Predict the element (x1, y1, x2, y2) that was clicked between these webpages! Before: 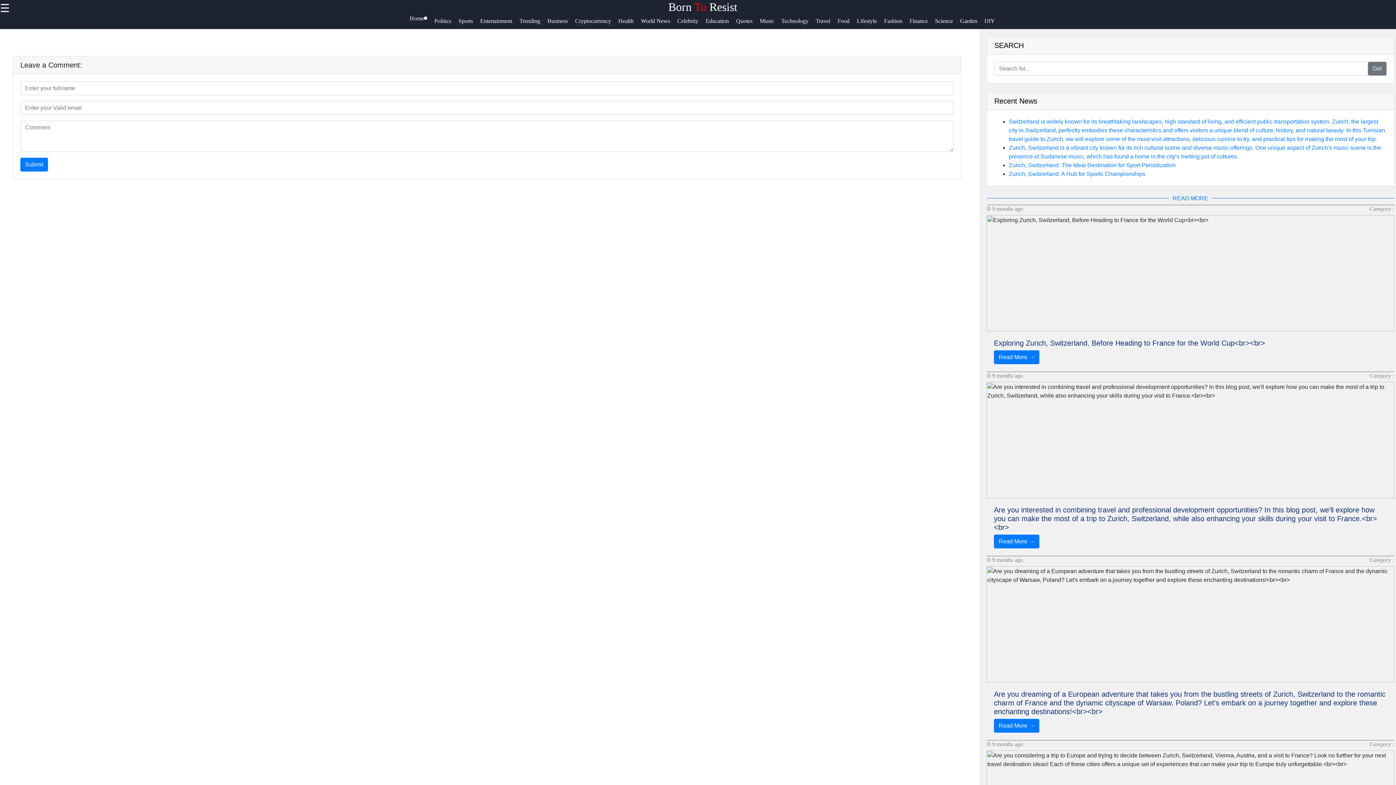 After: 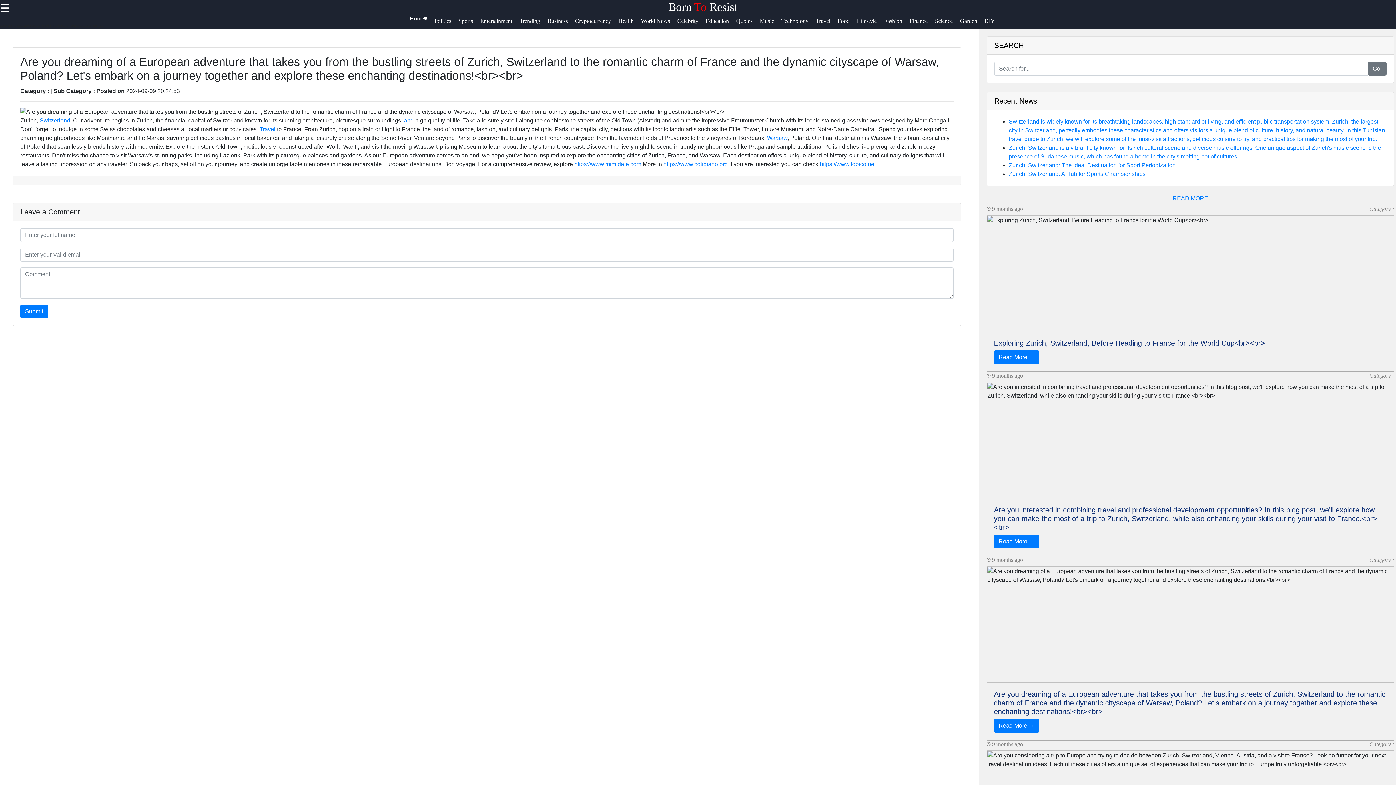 Action: label: Read More → bbox: (994, 719, 1039, 733)